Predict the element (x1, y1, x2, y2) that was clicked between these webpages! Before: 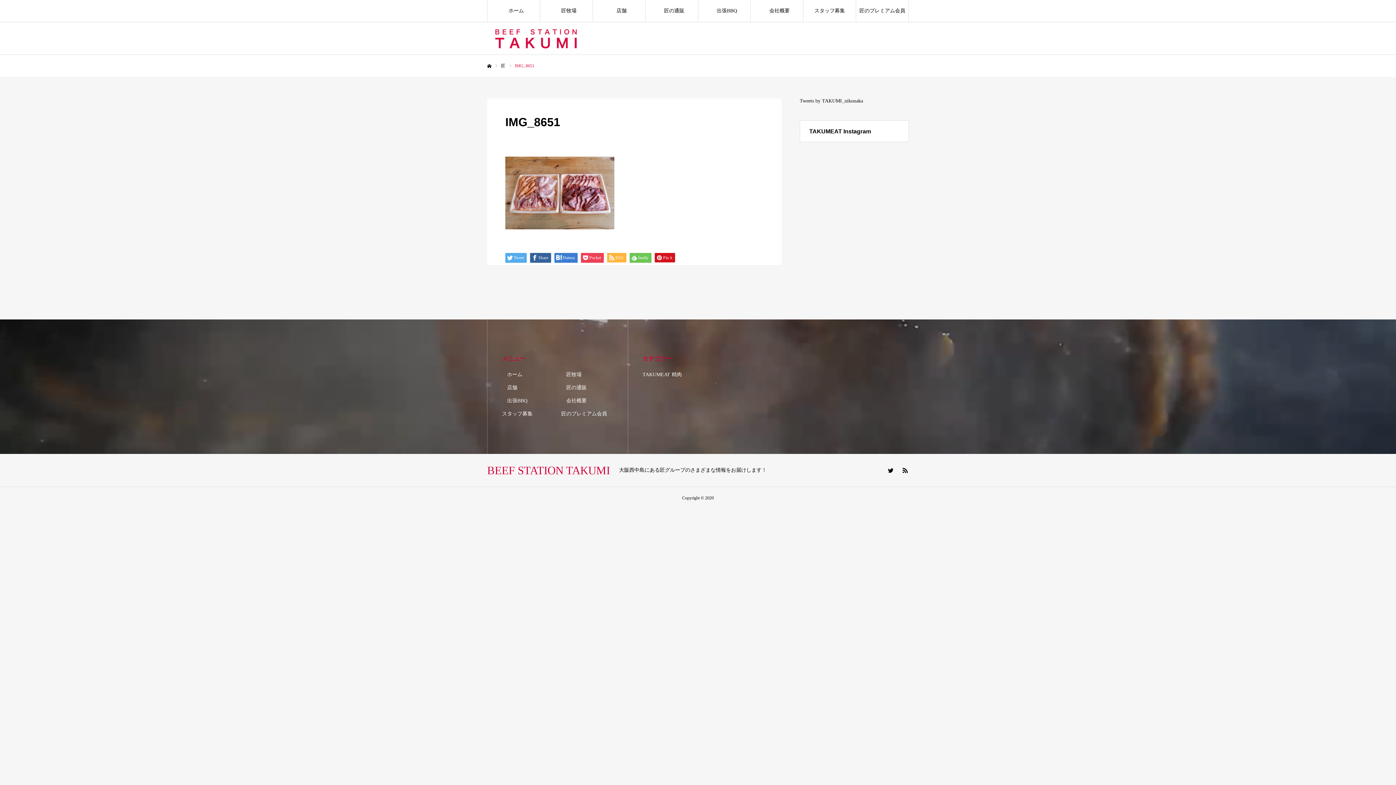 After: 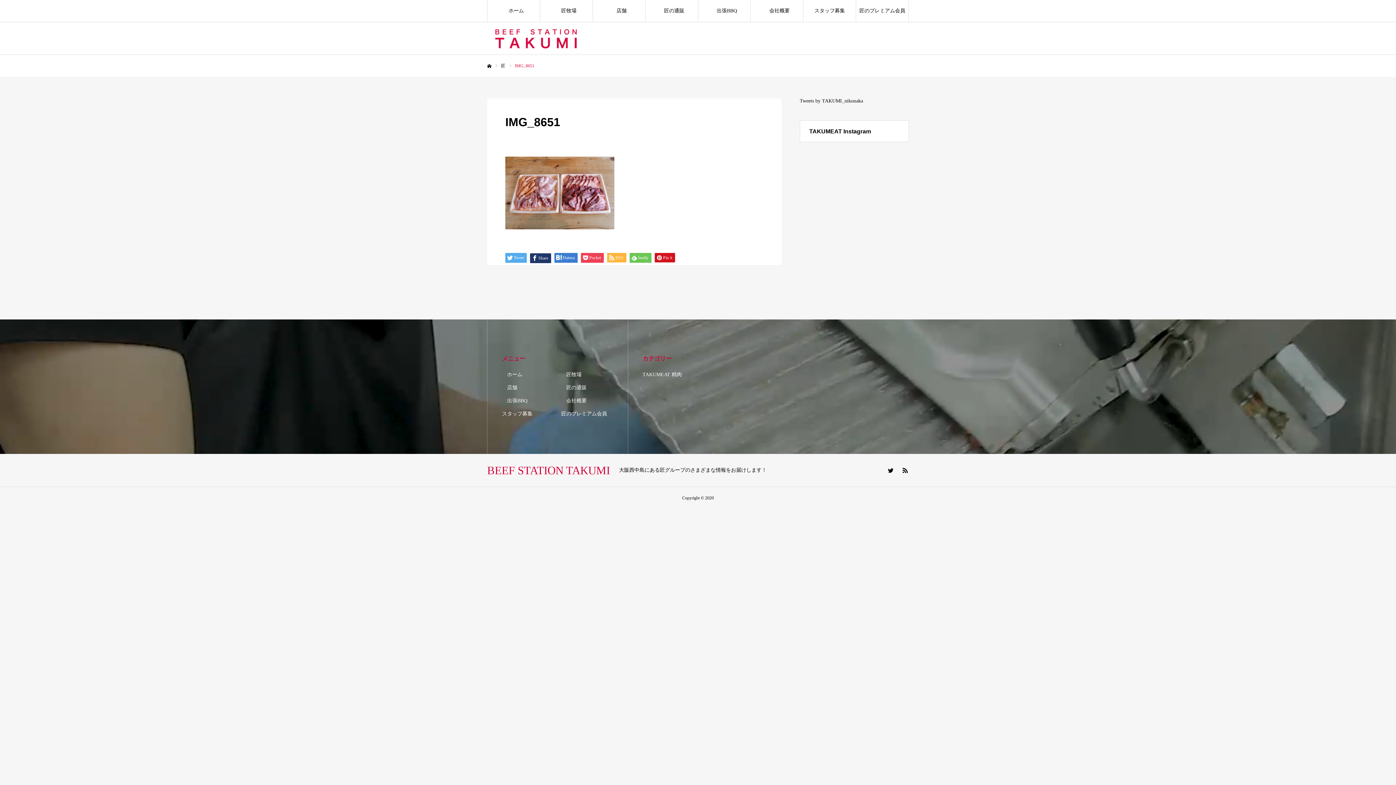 Action: bbox: (530, 253, 551, 262) label: Share